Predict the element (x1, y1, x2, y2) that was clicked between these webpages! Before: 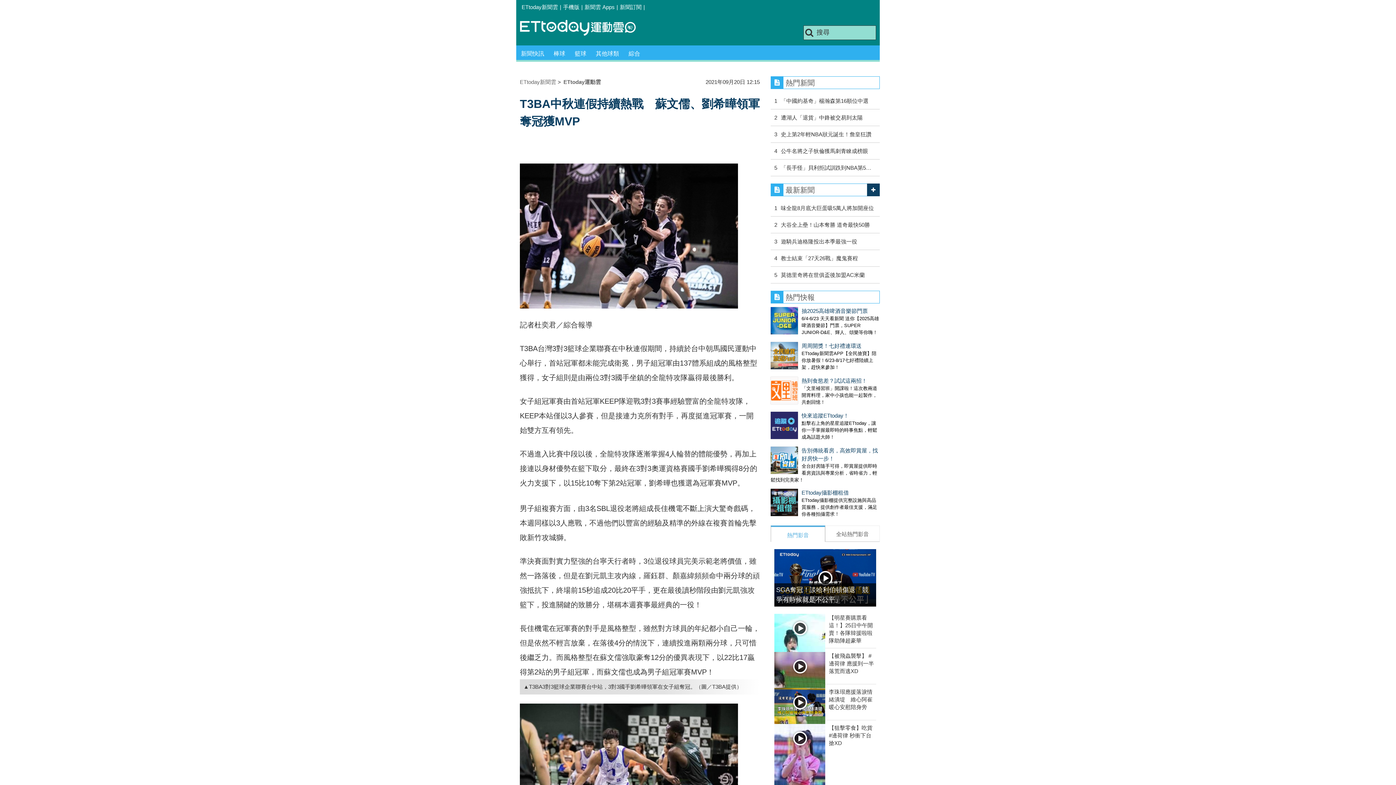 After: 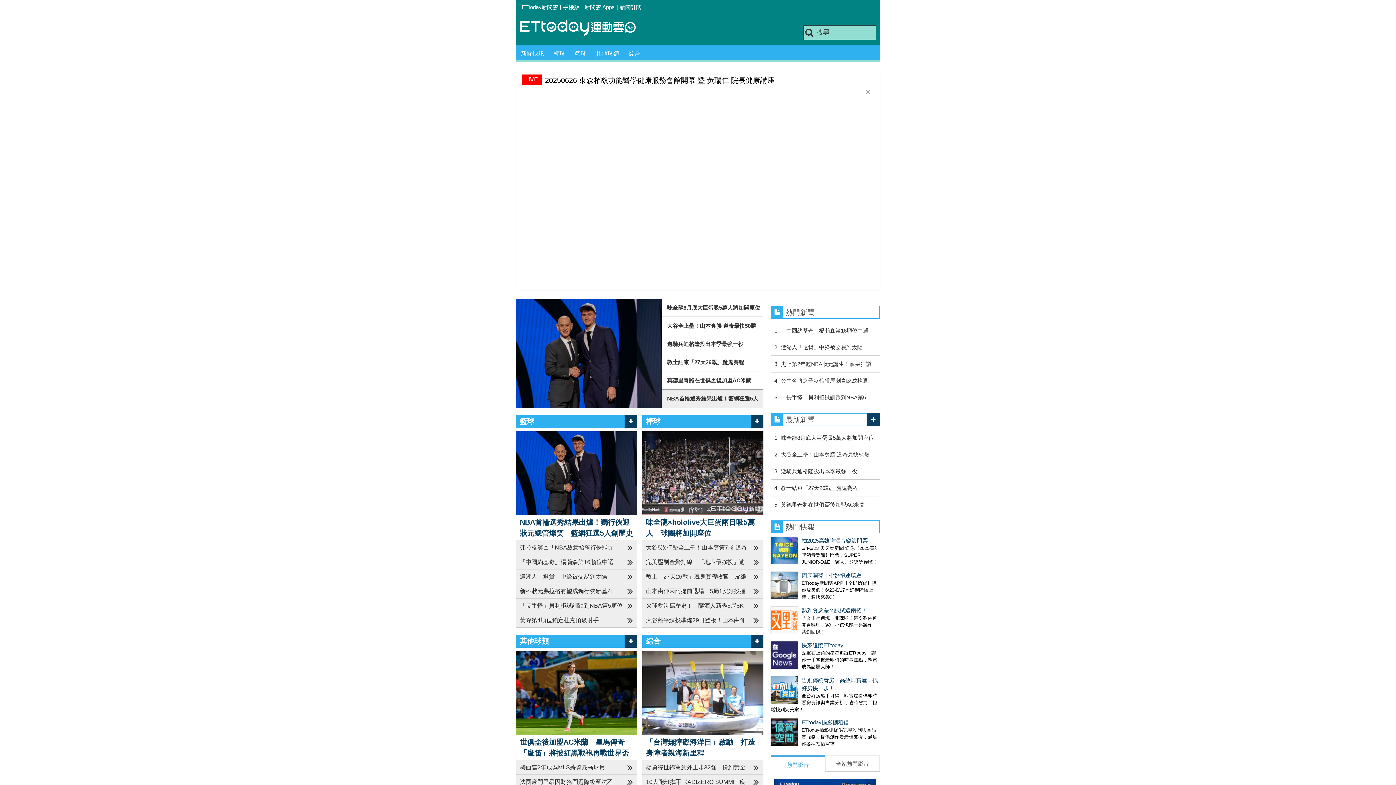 Action: bbox: (563, 78, 601, 85) label: ETtoday運動雲